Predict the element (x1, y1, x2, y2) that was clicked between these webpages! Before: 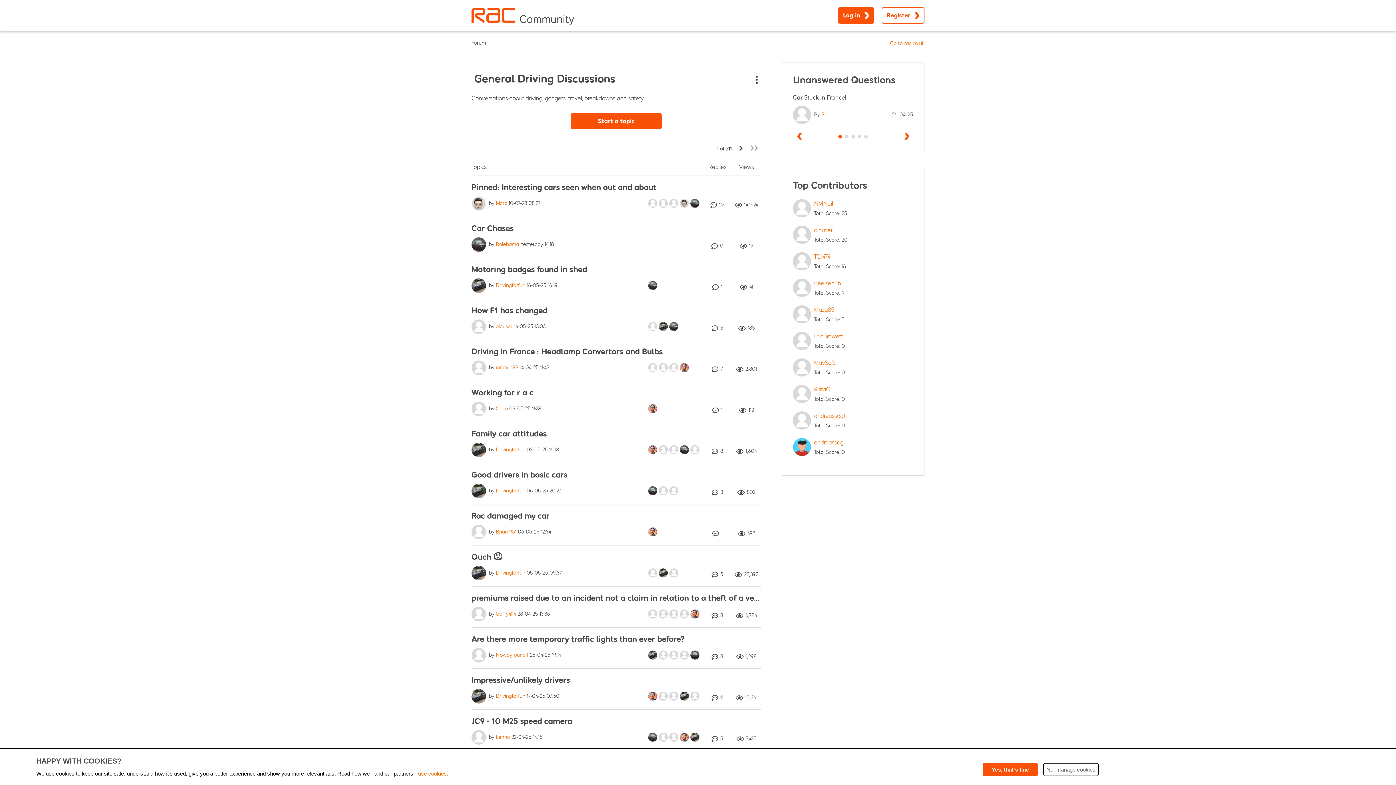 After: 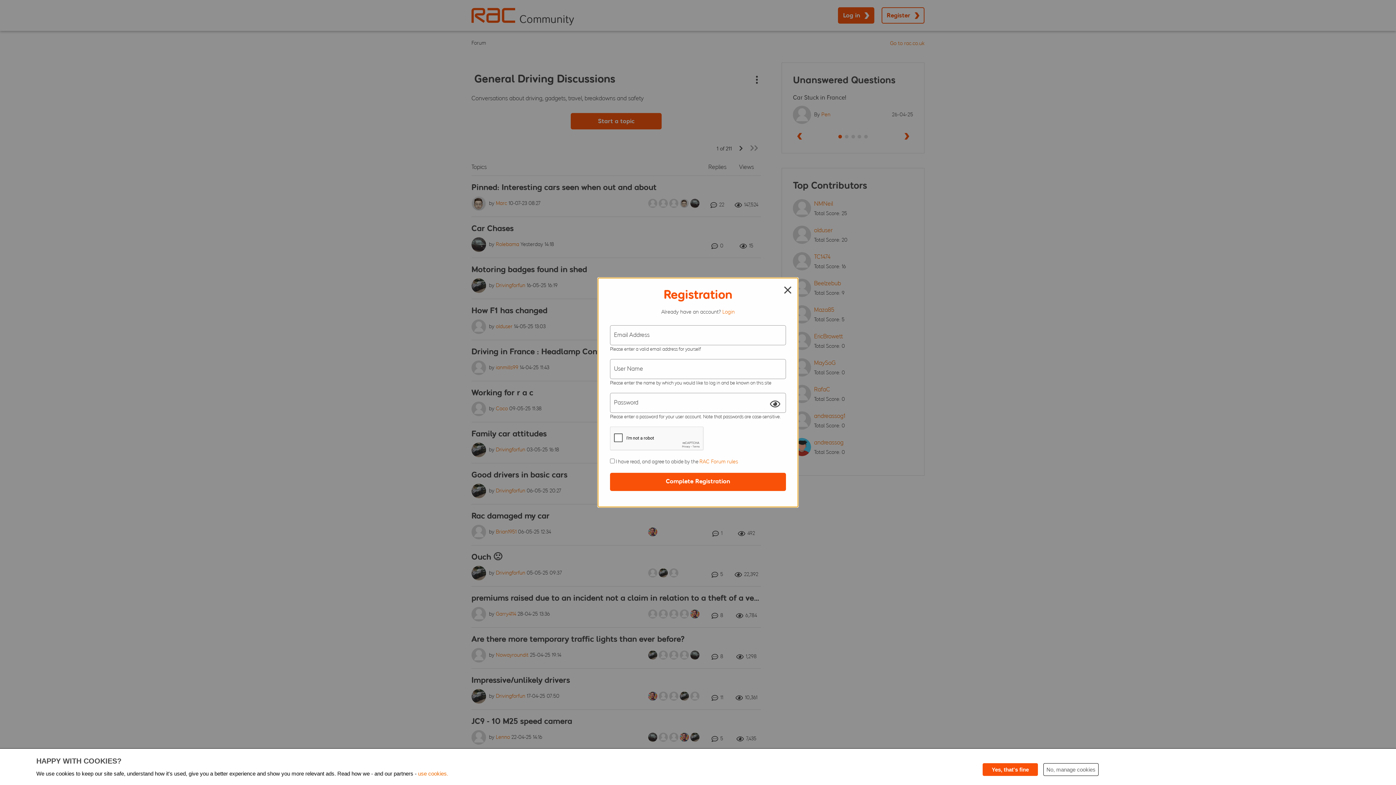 Action: bbox: (881, 7, 924, 23) label: Register